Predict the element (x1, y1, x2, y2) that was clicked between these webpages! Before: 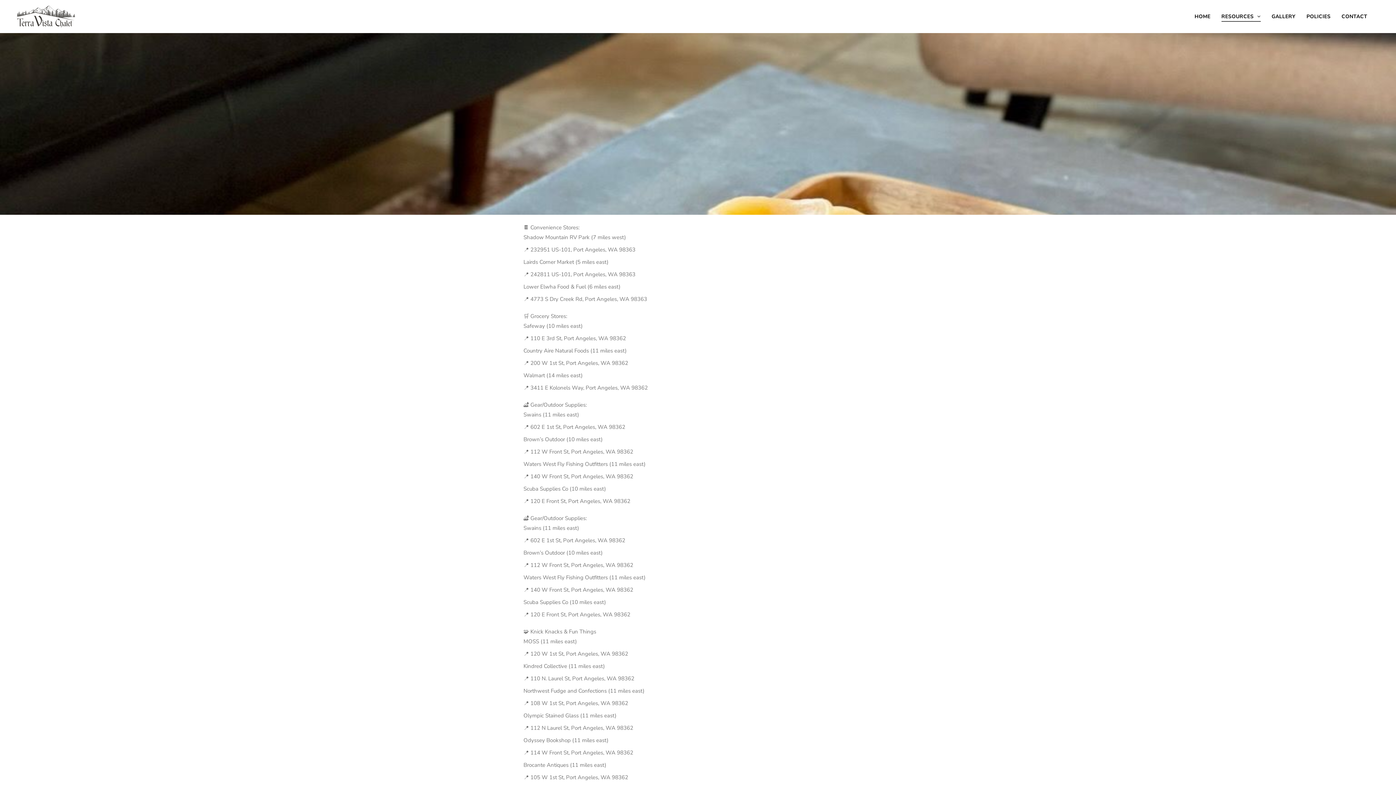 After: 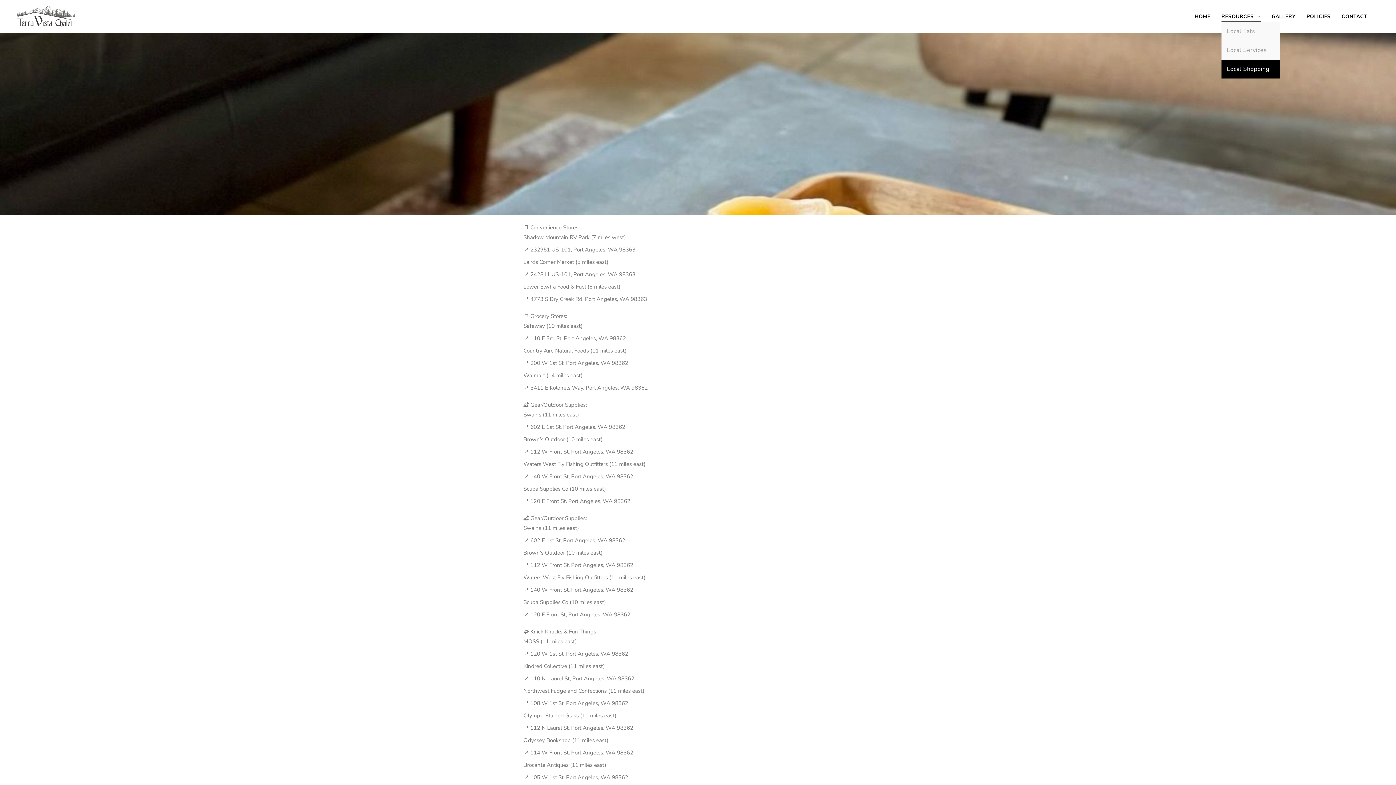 Action: bbox: (1216, 11, 1266, 21) label: RESOURCES